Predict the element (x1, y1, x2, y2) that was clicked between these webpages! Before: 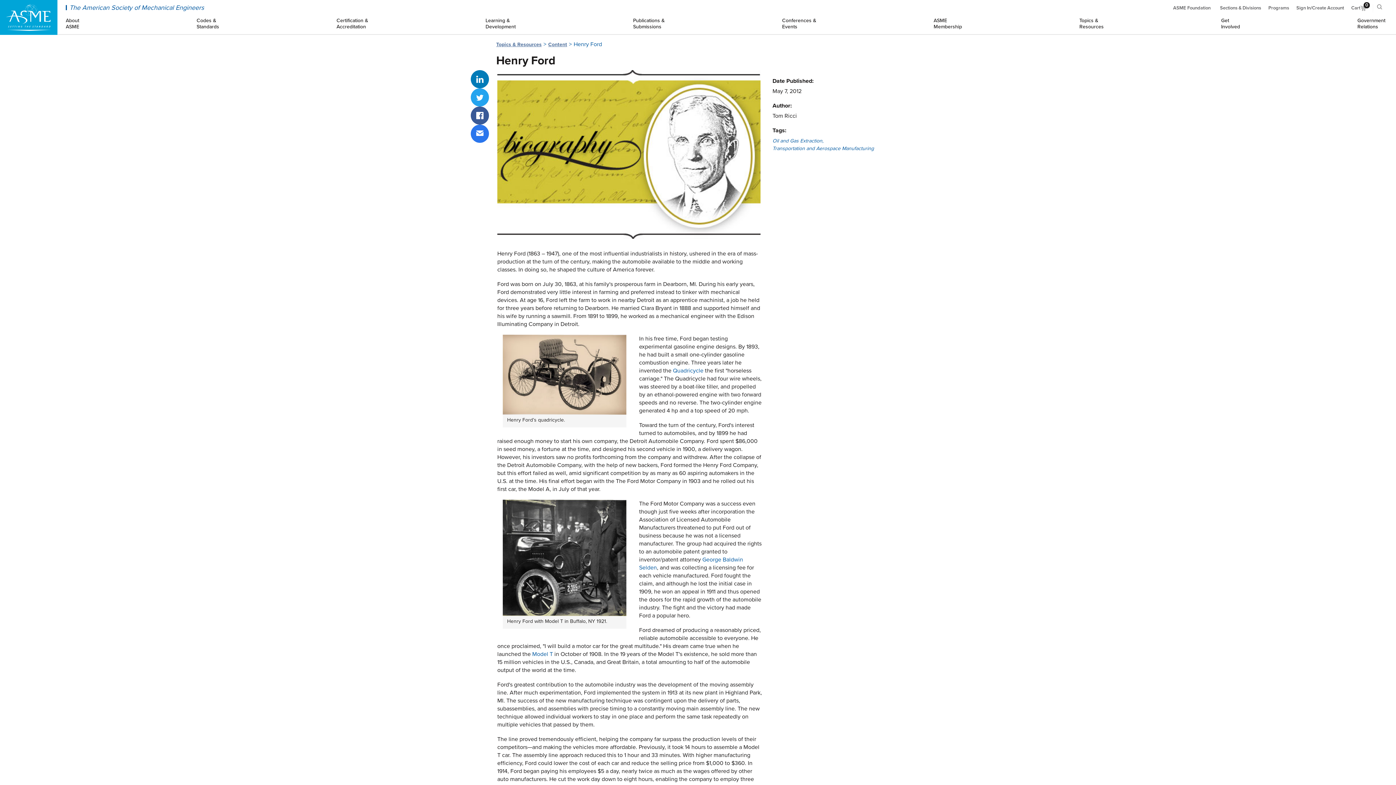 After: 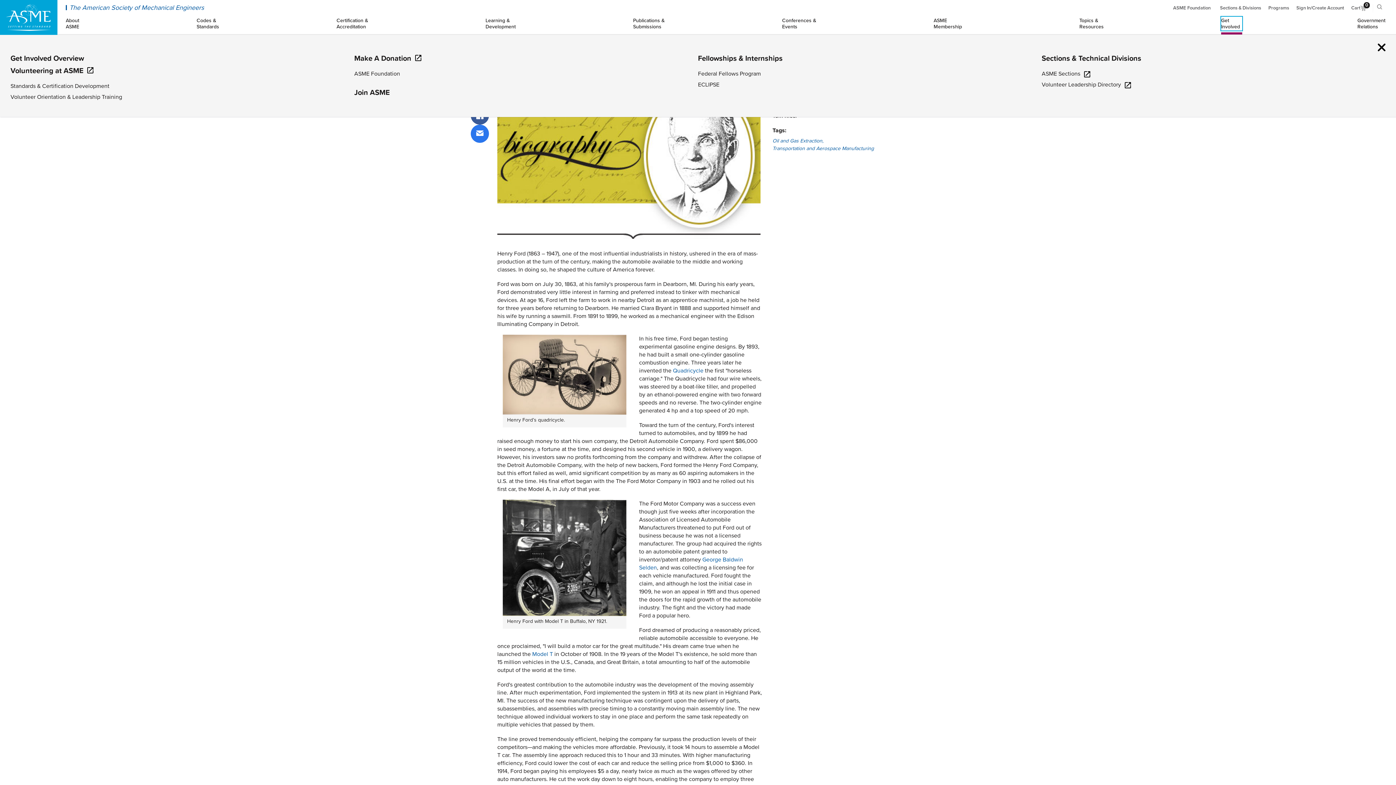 Action: label: Get
Involved bbox: (1221, 16, 1242, 30)